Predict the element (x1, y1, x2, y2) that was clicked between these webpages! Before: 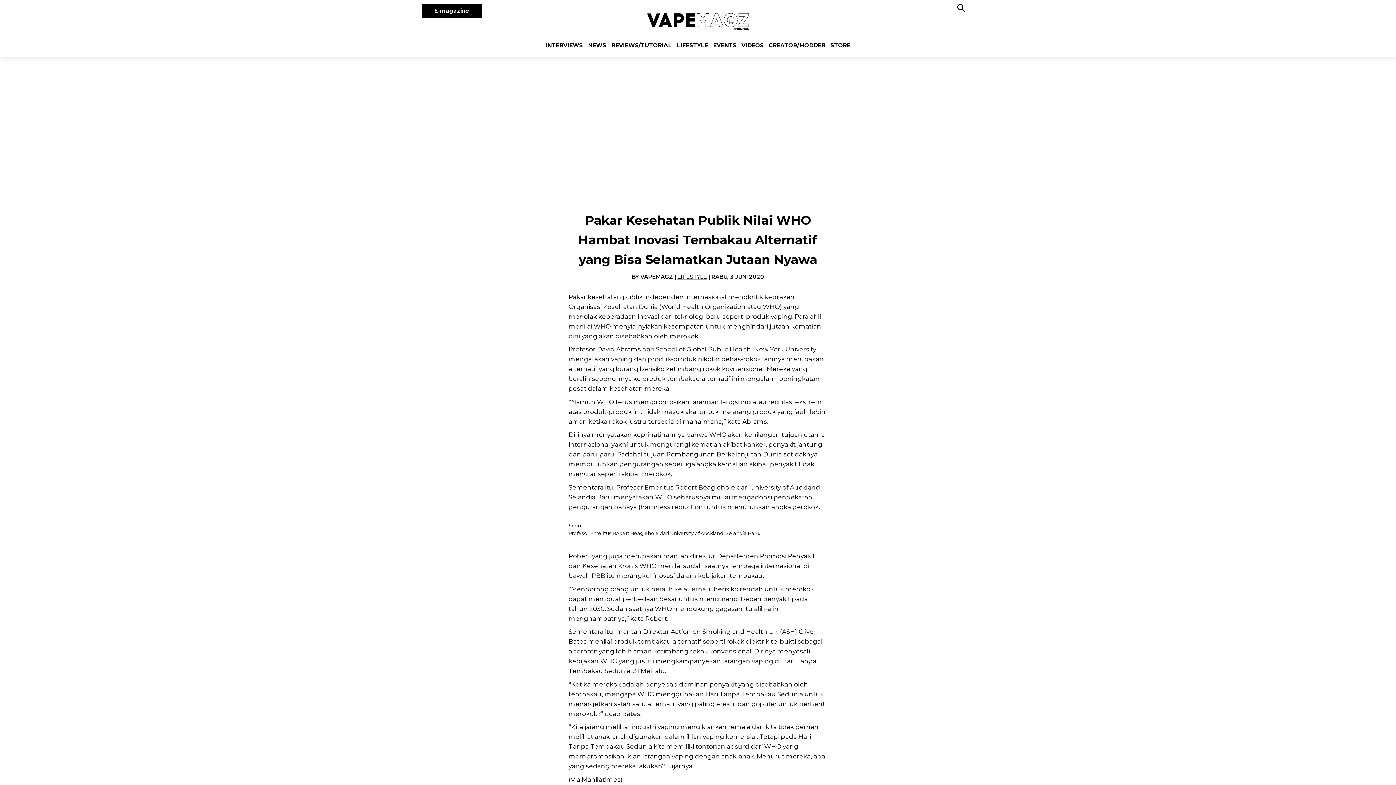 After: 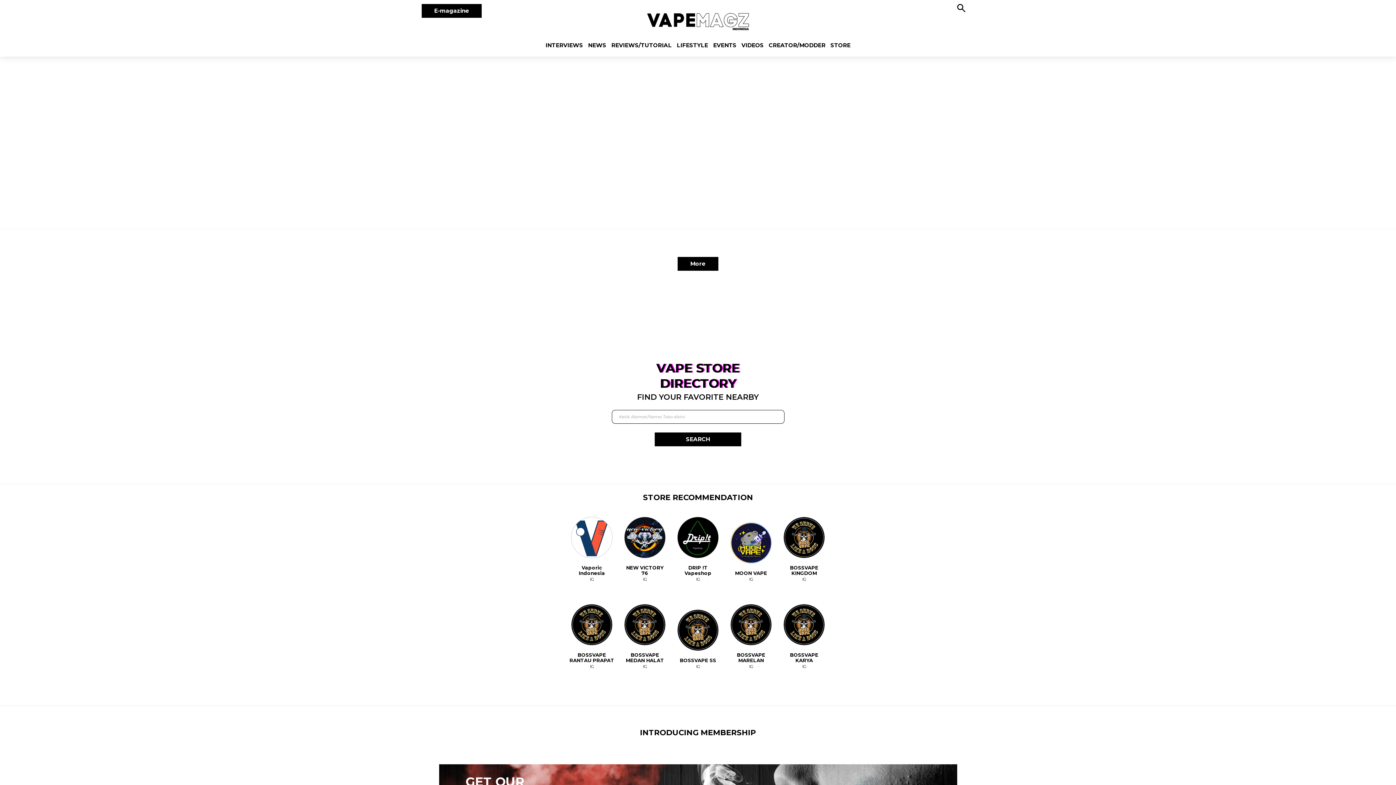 Action: bbox: (444, 4, 507, 18) label: E-magazine